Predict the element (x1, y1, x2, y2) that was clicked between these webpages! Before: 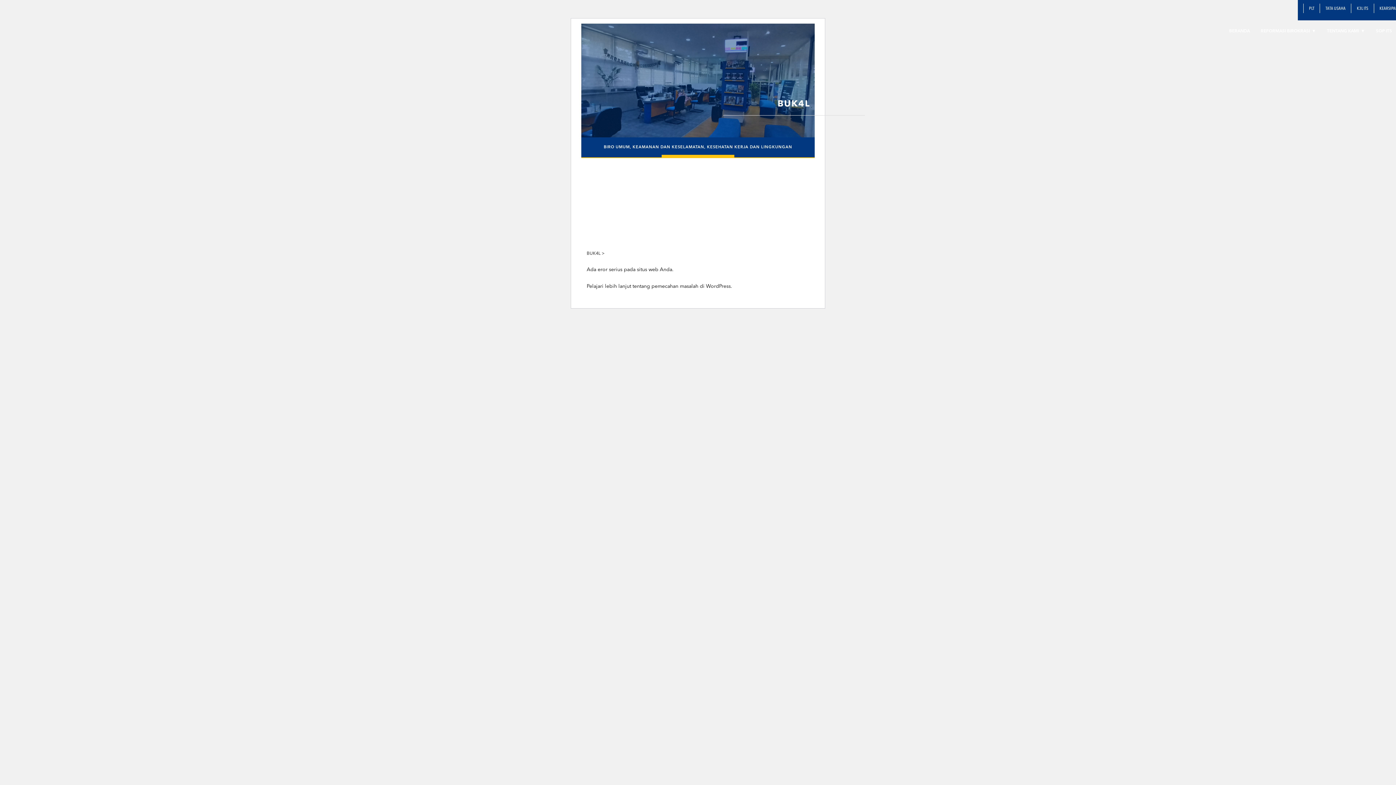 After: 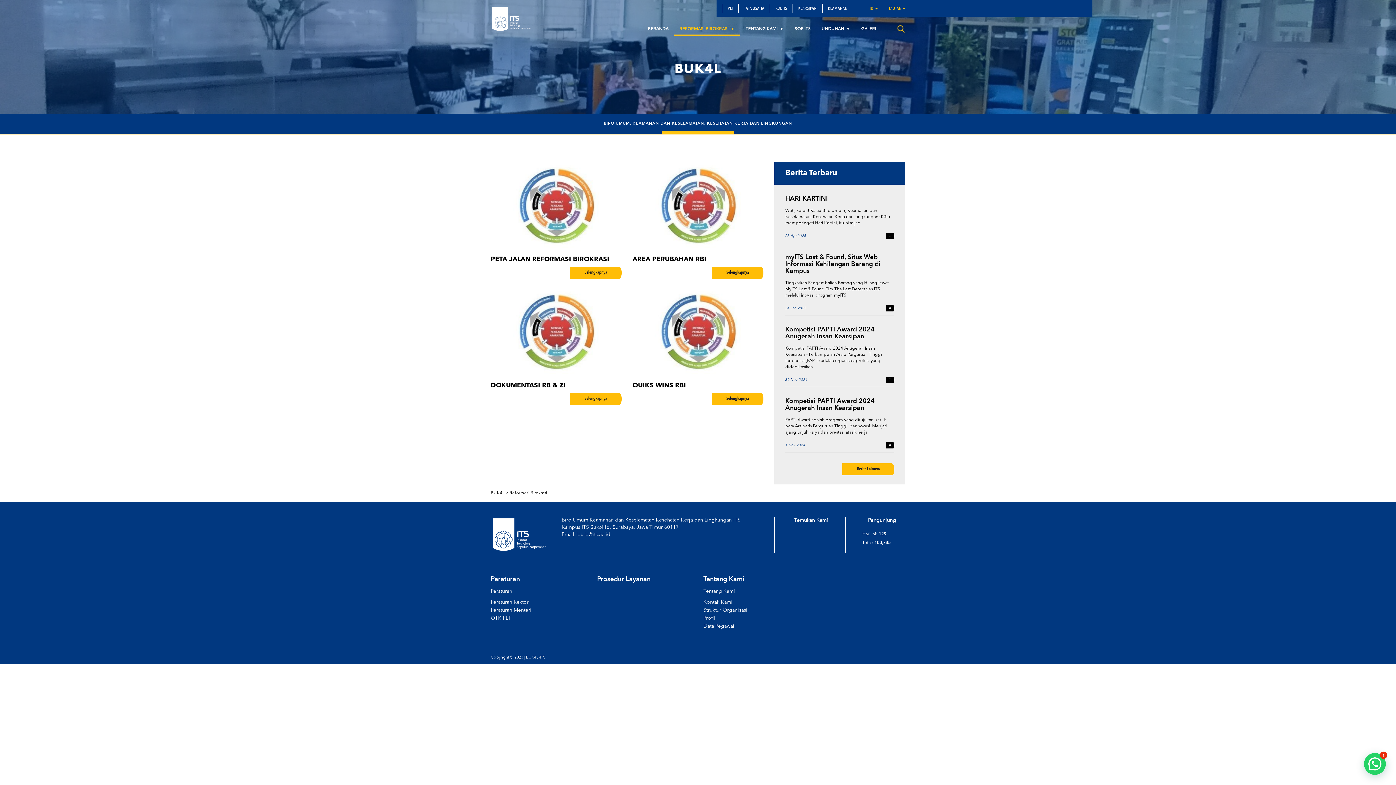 Action: bbox: (1255, 25, 1321, 36) label: REFORMASI BIROKRASI 